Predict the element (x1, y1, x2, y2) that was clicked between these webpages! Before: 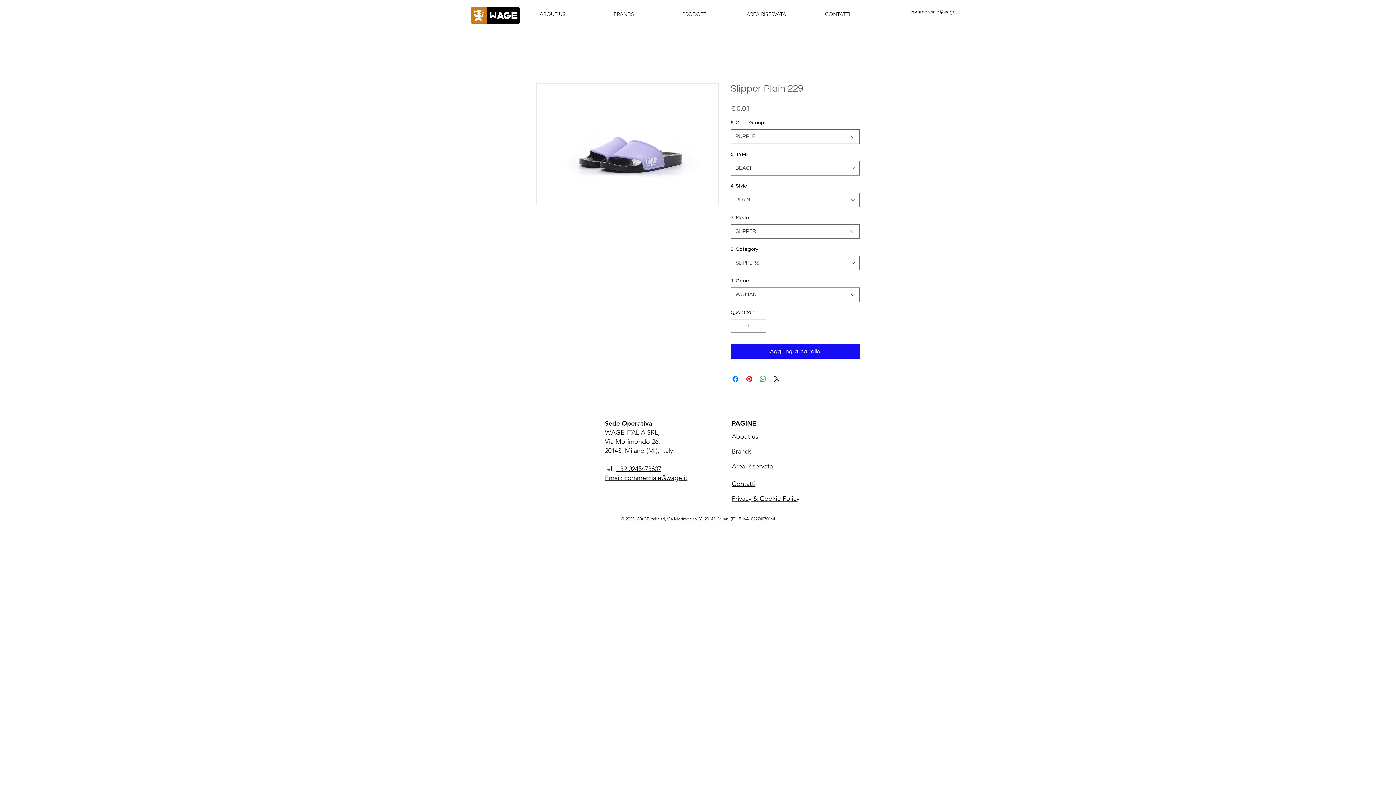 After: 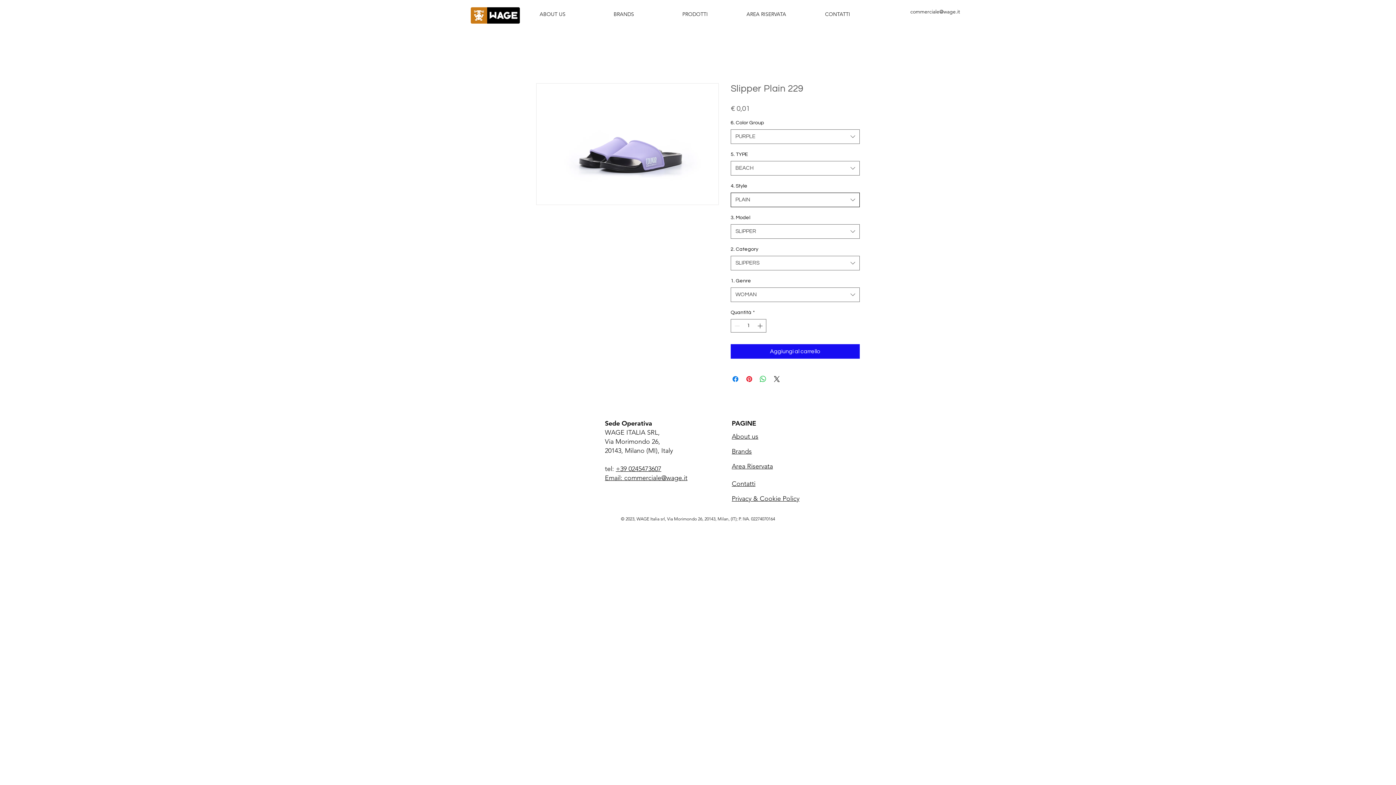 Action: bbox: (730, 192, 860, 207) label: PLAIN